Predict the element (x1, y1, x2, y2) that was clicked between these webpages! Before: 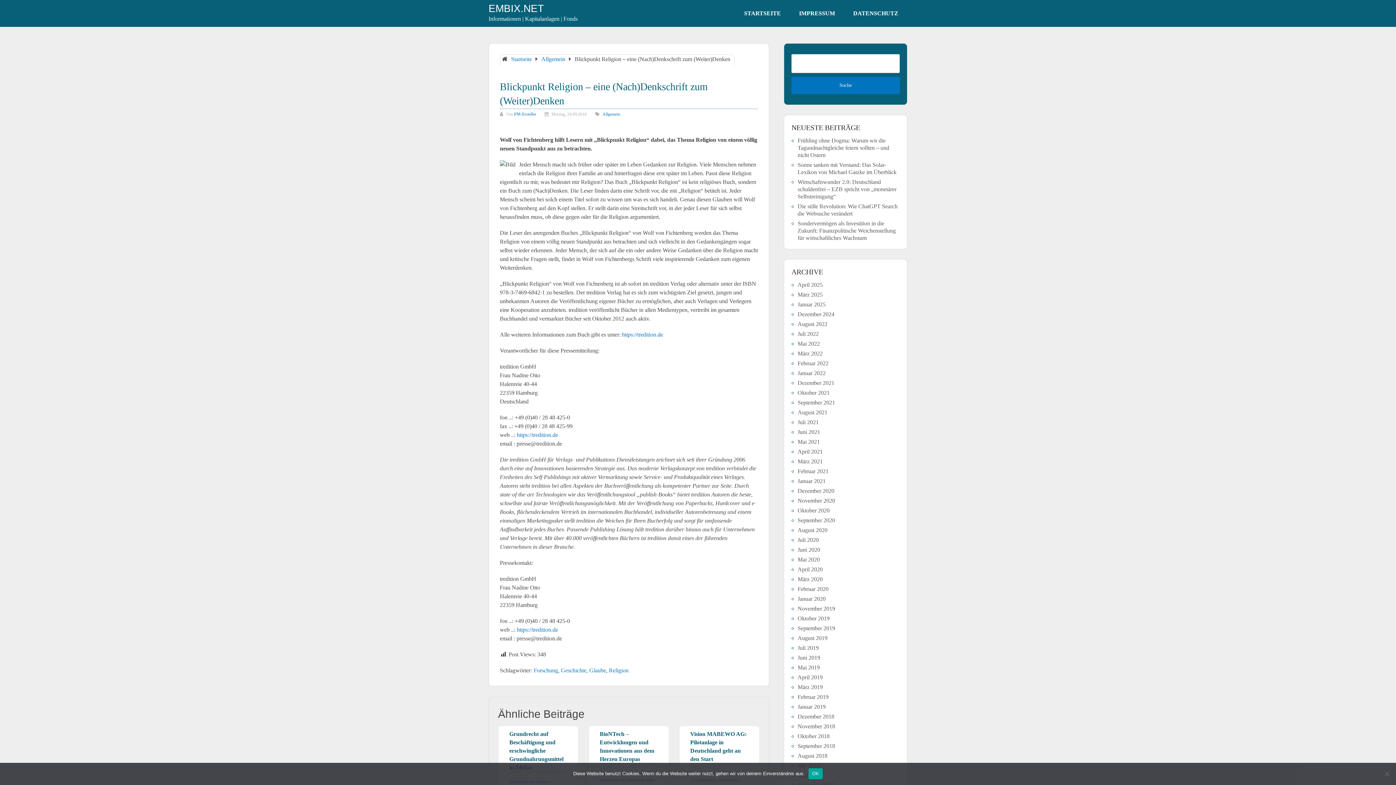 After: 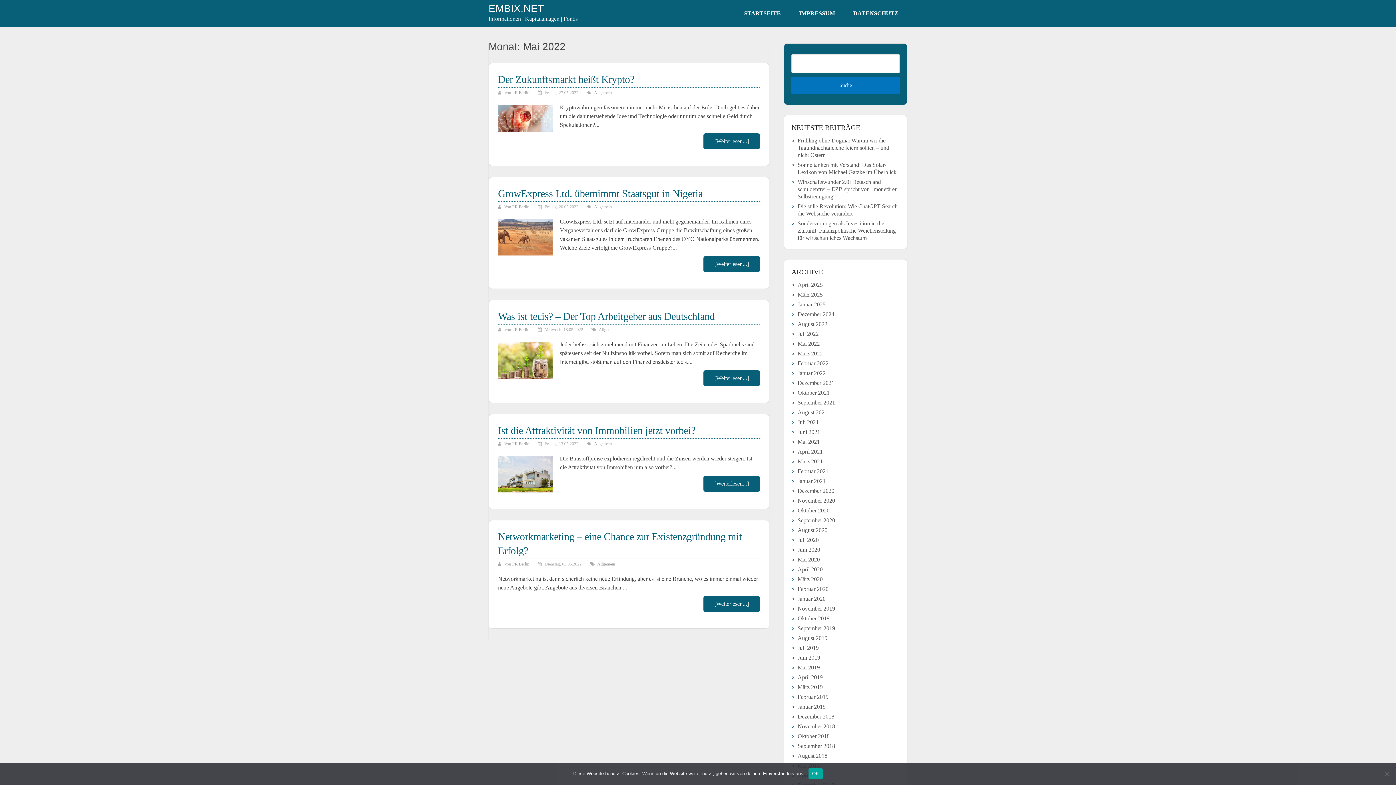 Action: label: Mai 2022 bbox: (797, 340, 820, 346)